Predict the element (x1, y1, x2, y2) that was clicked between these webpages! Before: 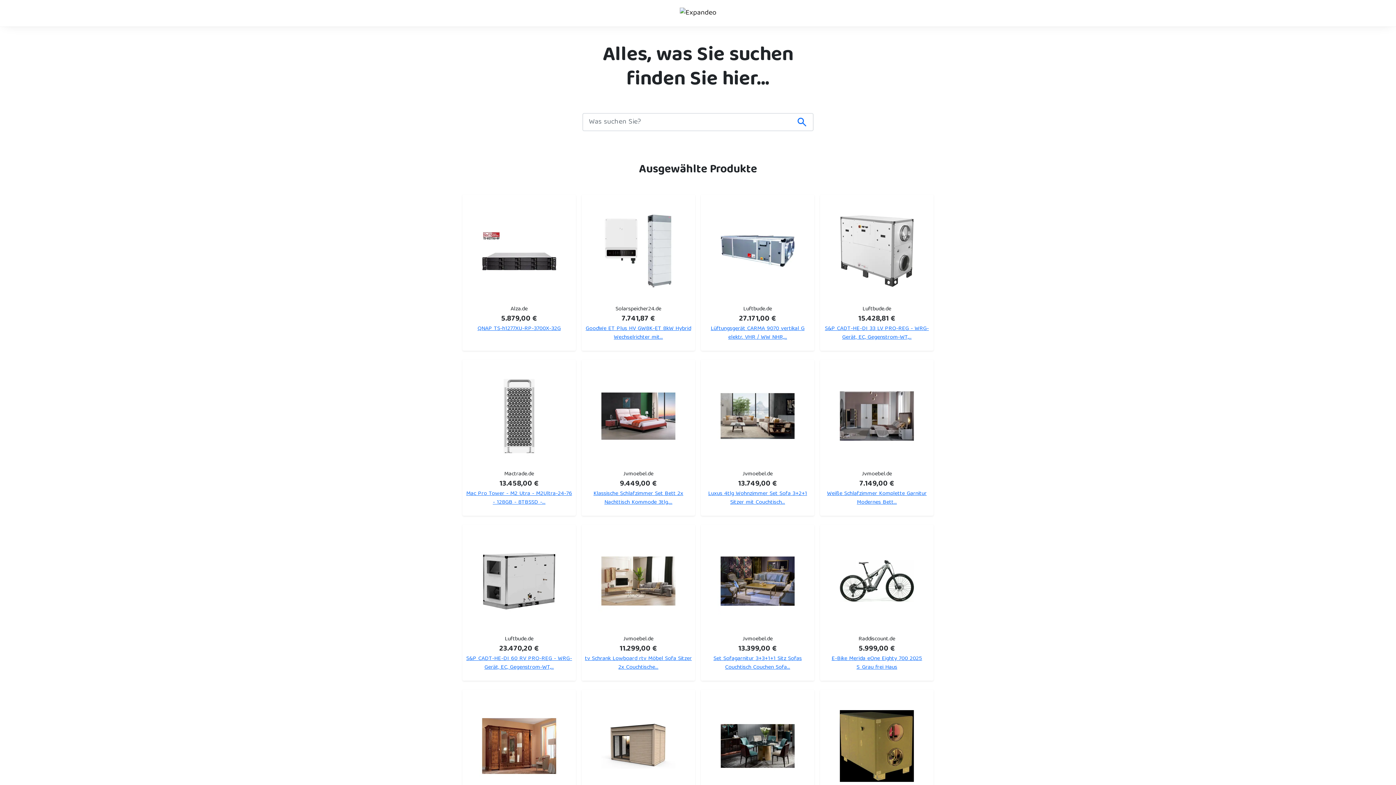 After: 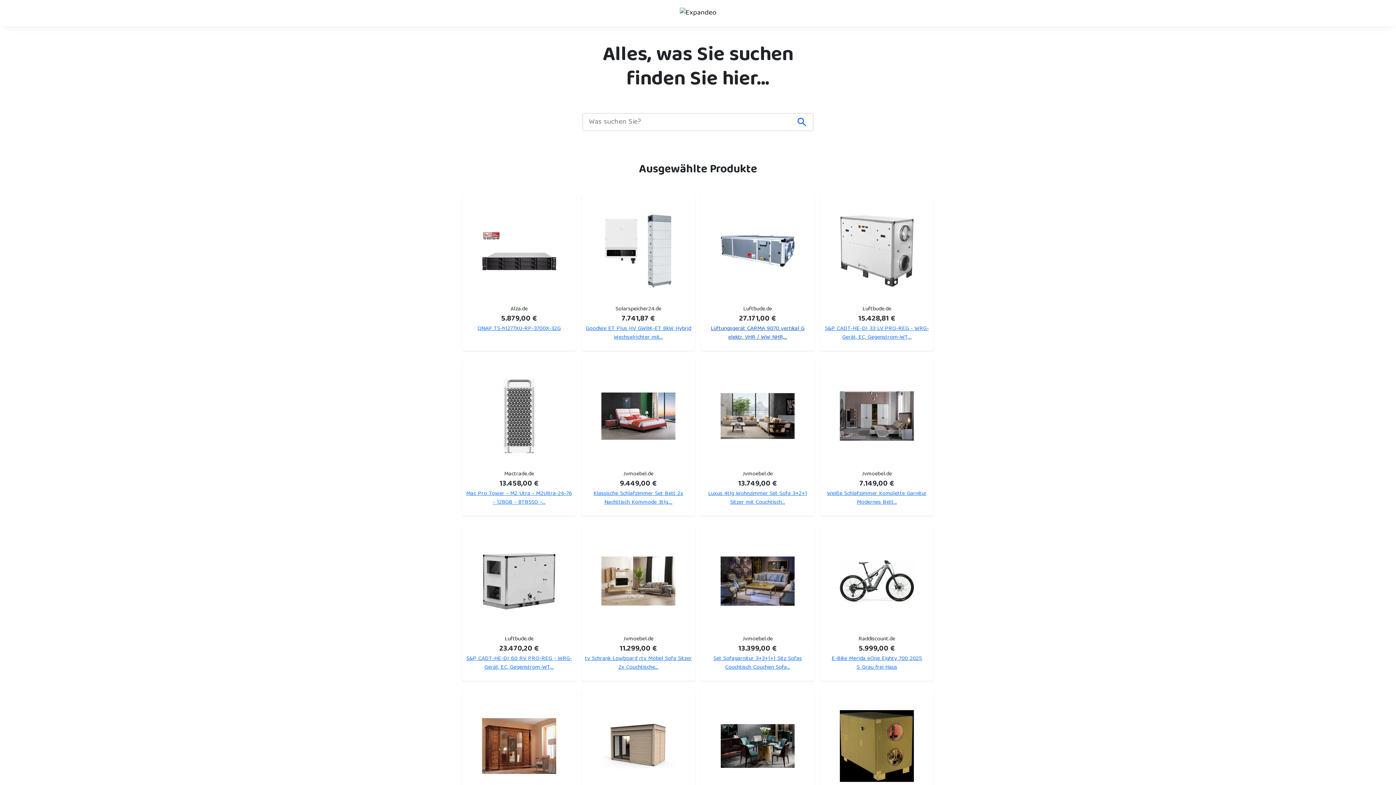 Action: label: Lüftungsgerät CARMA 9070 vertikal G elektr. VHR / WW NHR,... bbox: (710, 323, 804, 342)